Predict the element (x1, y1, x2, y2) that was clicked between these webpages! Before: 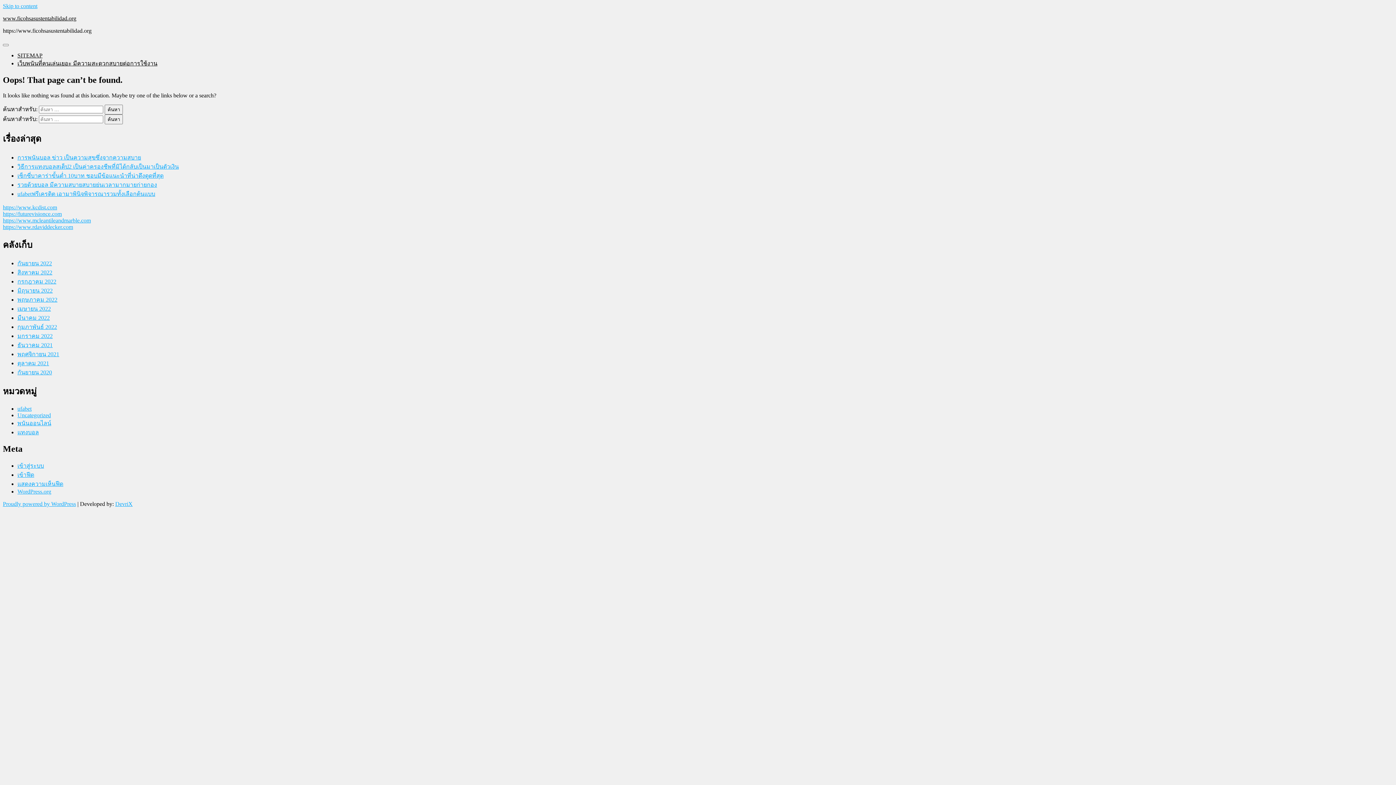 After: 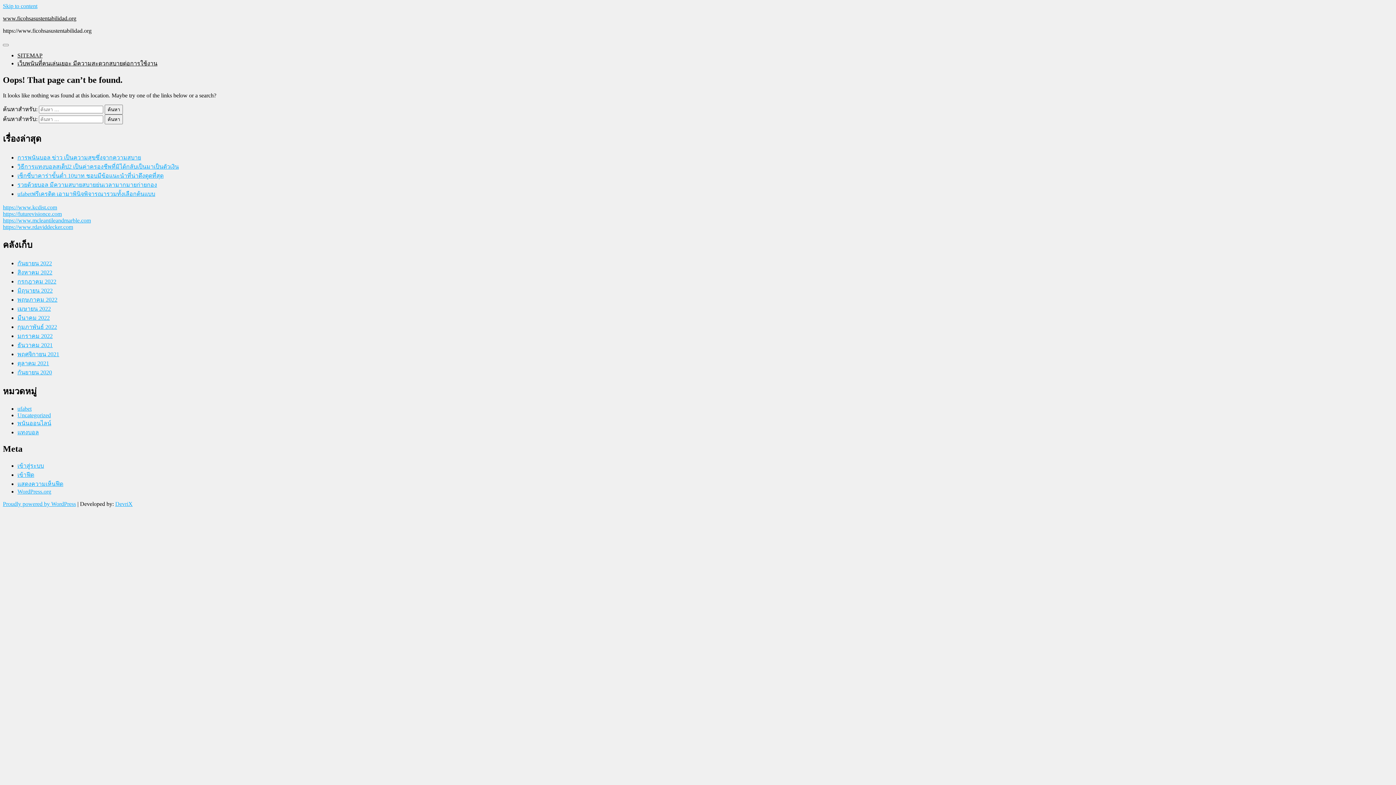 Action: label: รวยด้วยบอล มีความสบายสบายย่นเวลามากมายก่ายกอง bbox: (17, 181, 157, 187)